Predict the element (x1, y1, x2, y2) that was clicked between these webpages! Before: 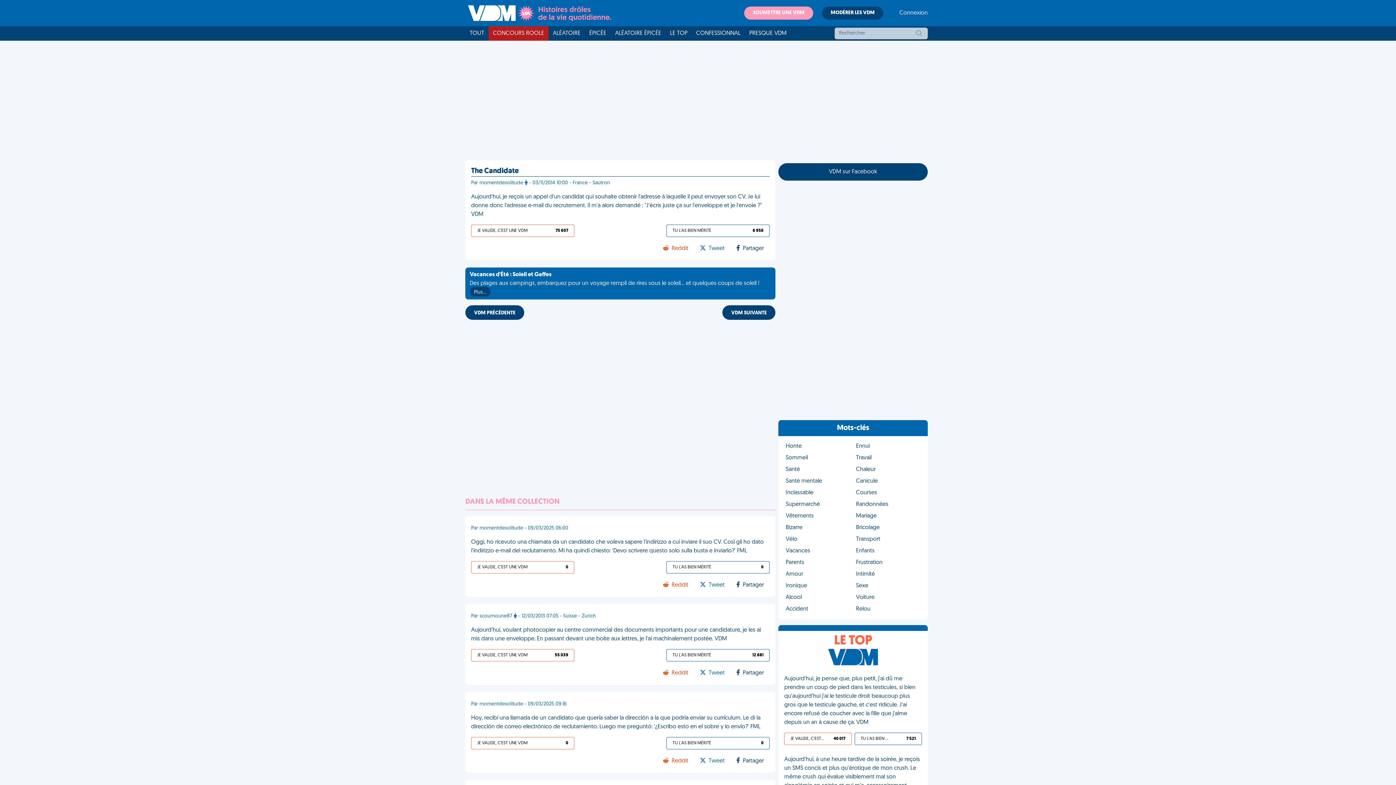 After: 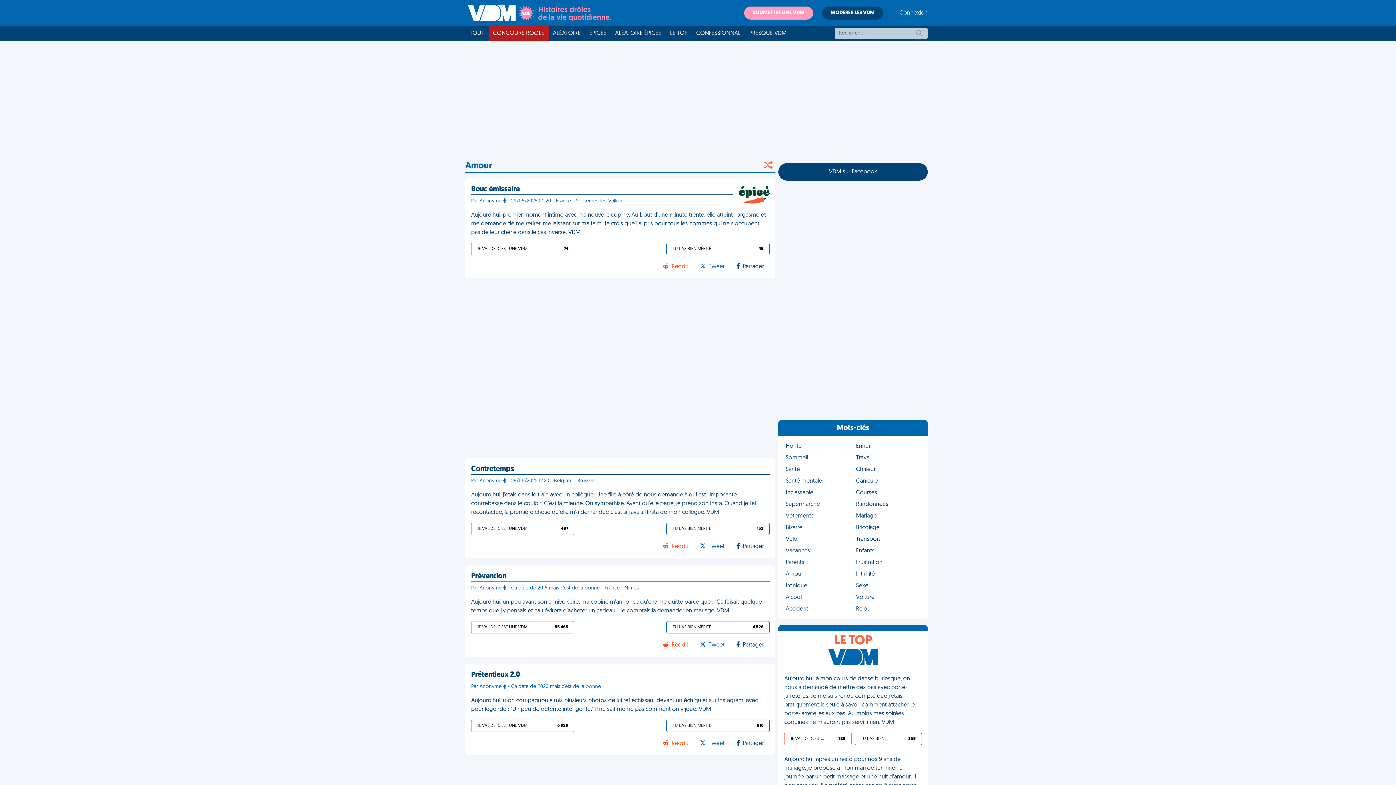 Action: label: Amour bbox: (783, 568, 853, 580)